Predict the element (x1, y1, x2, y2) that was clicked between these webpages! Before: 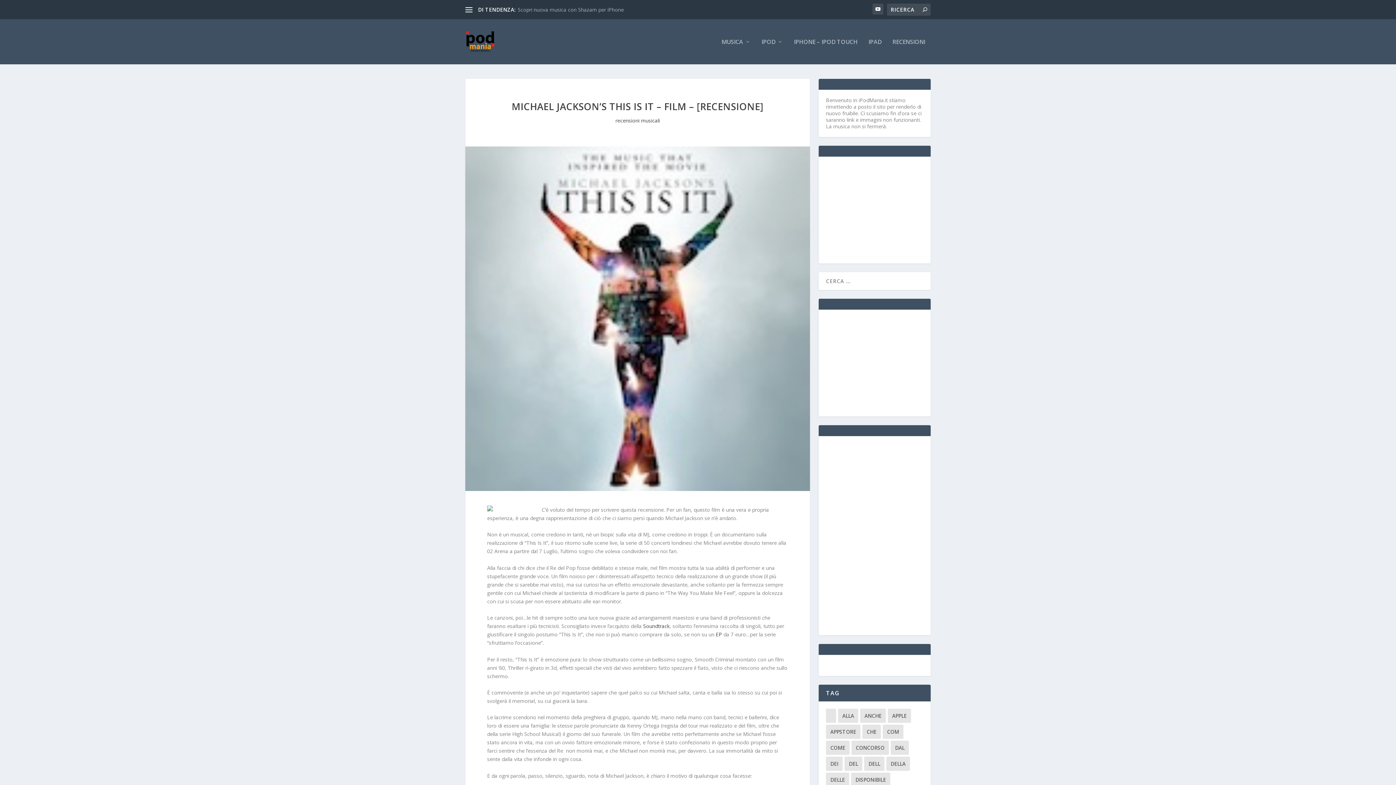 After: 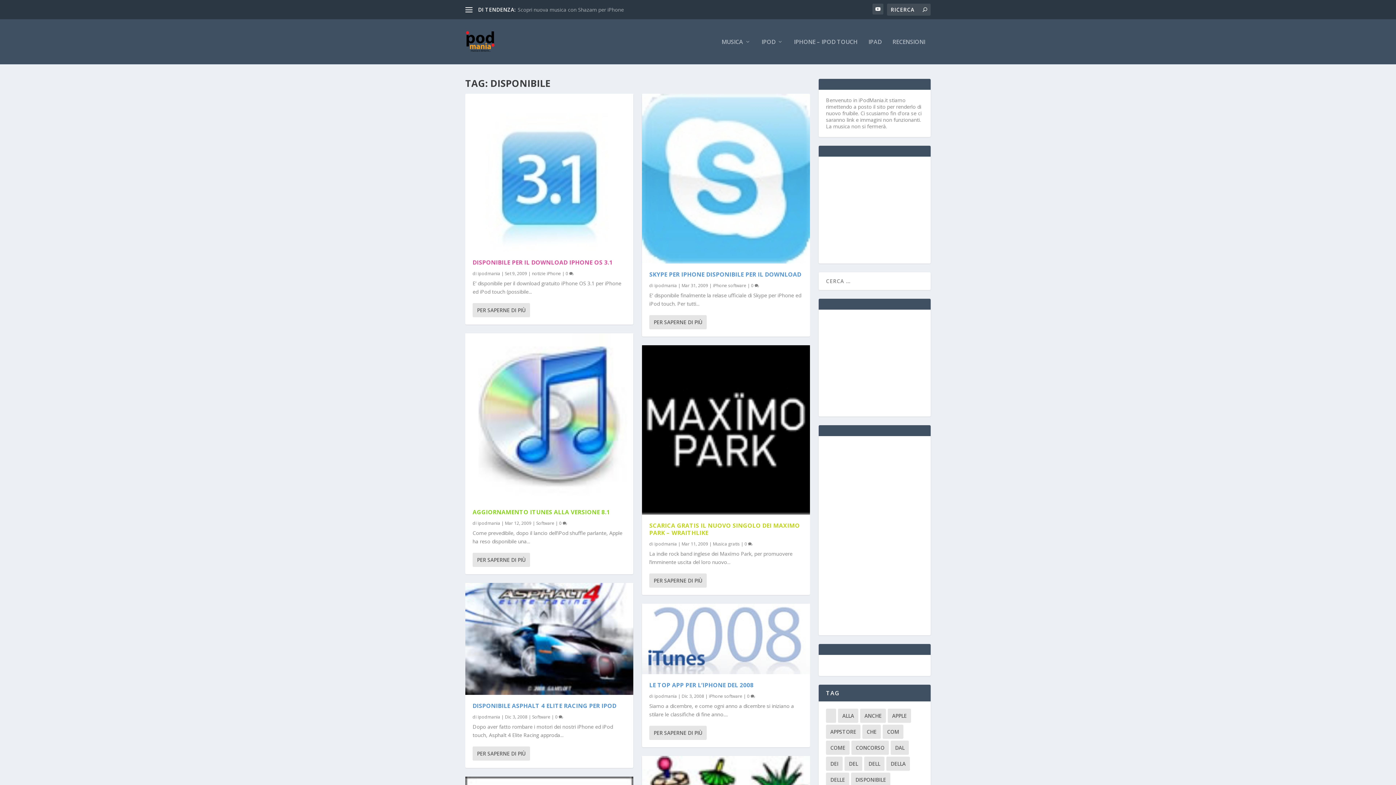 Action: bbox: (851, 773, 890, 787) label: disponibile (277 elementi)